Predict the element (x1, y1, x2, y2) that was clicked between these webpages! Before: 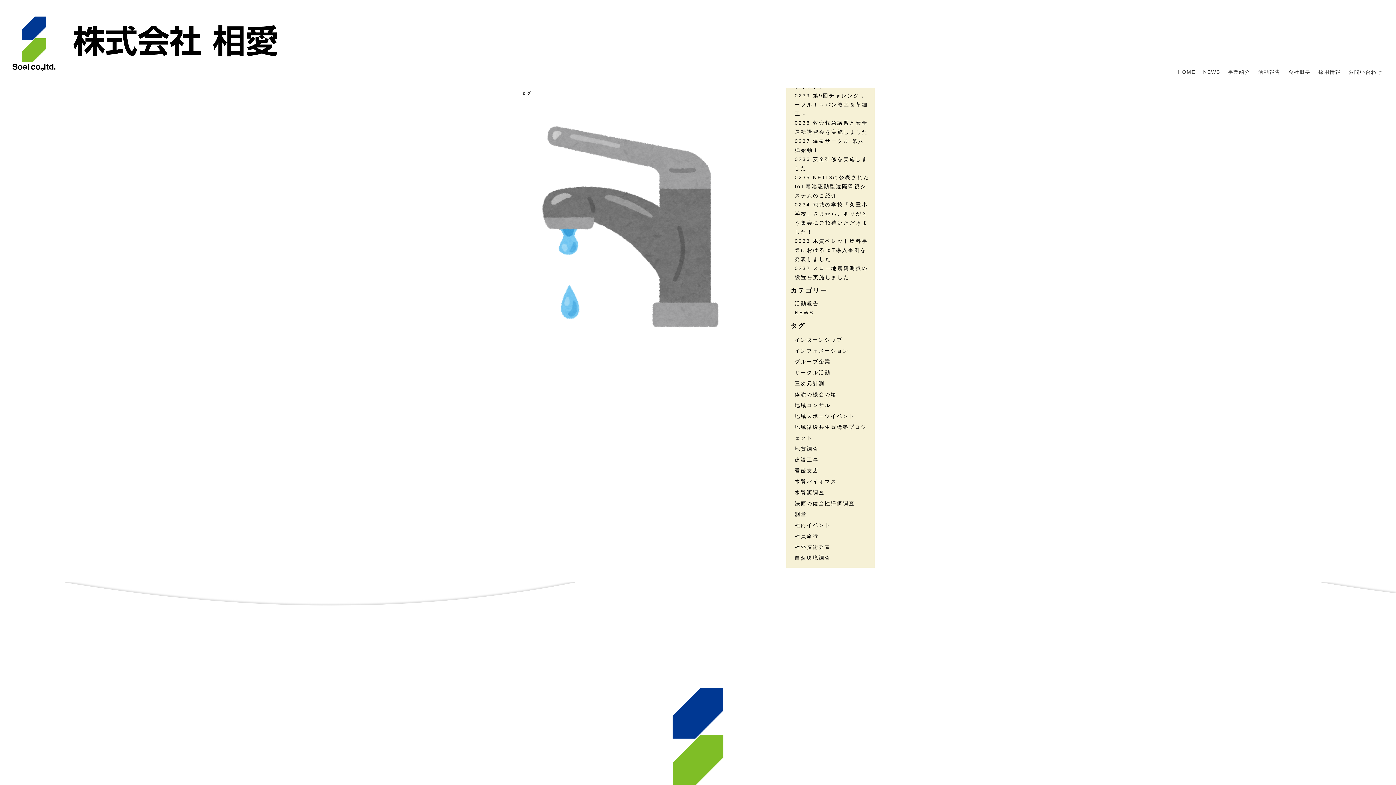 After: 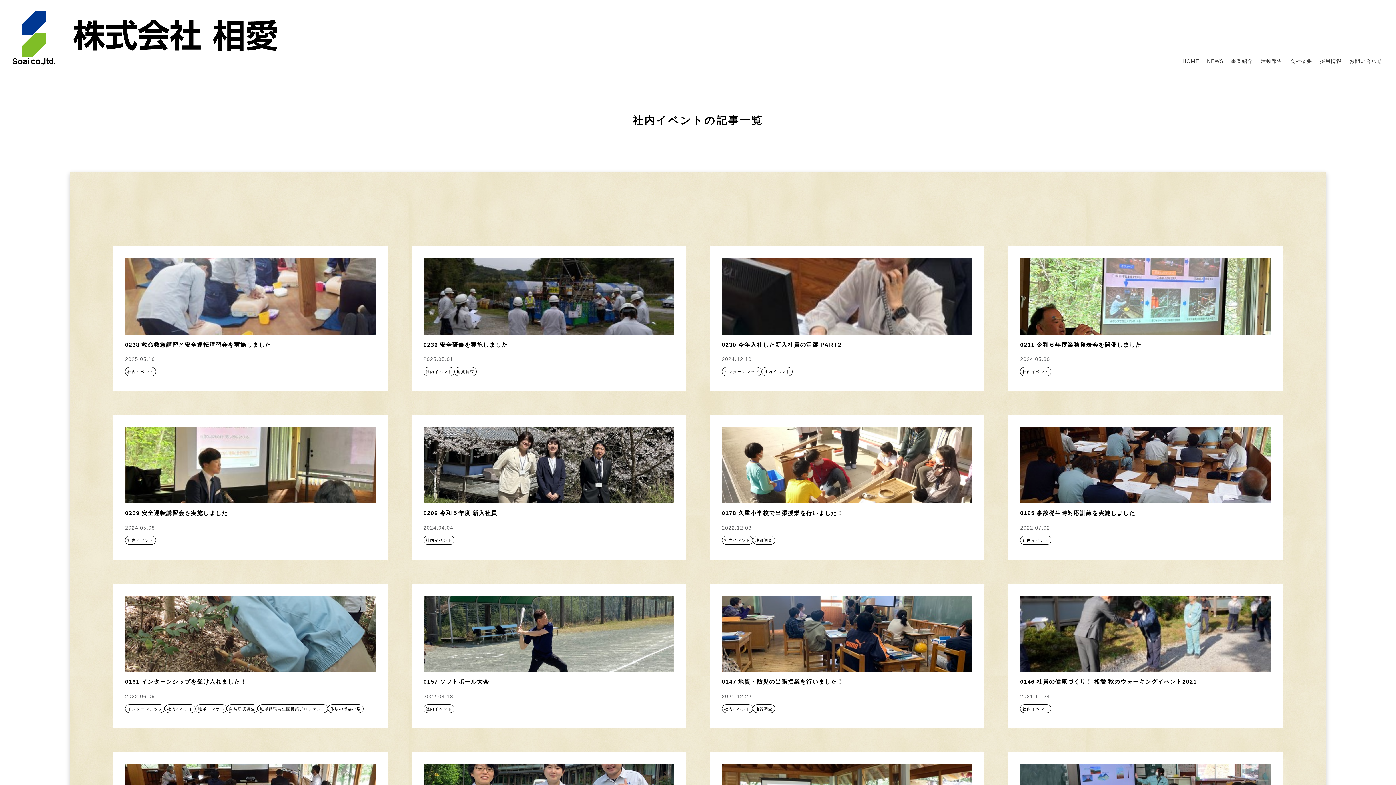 Action: label: 社内イベント (27個の項目) bbox: (794, 519, 870, 530)